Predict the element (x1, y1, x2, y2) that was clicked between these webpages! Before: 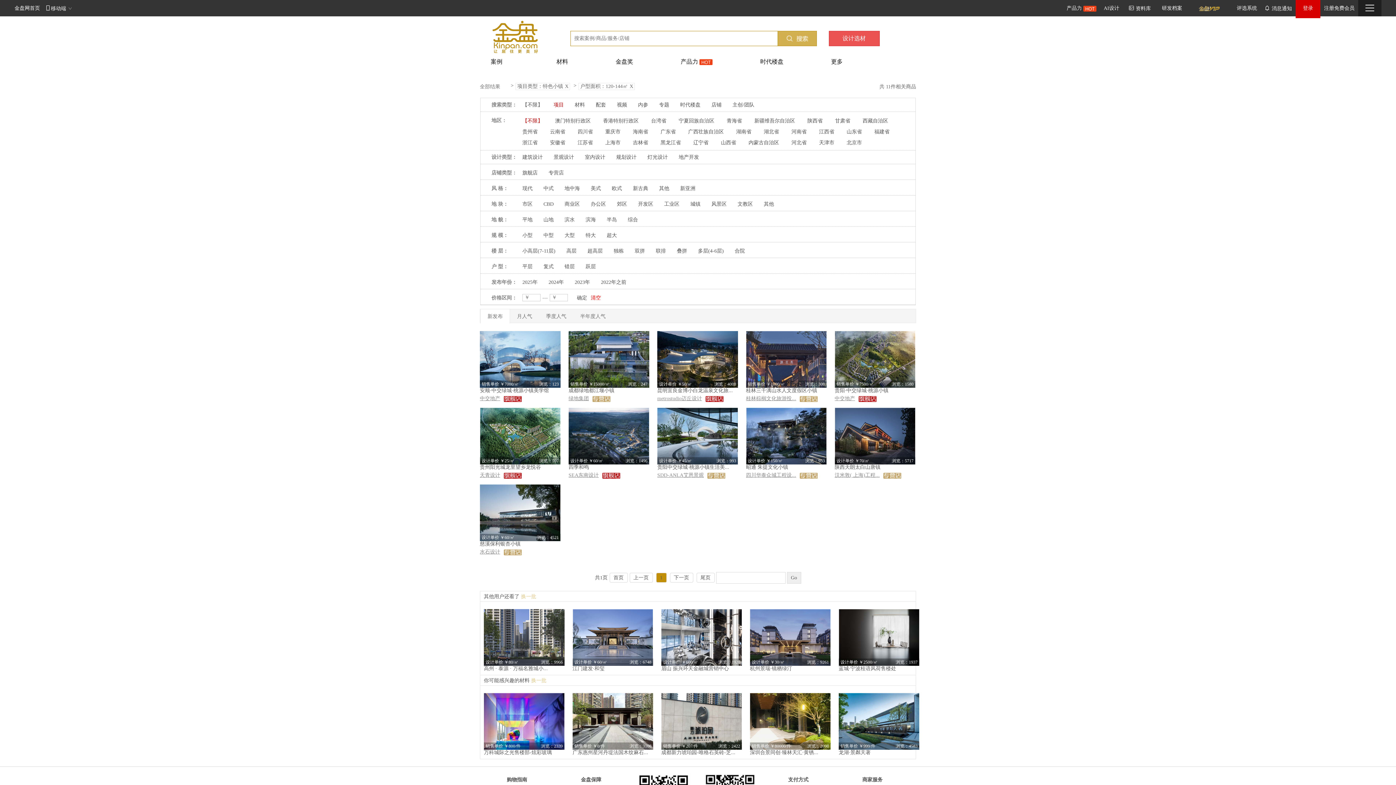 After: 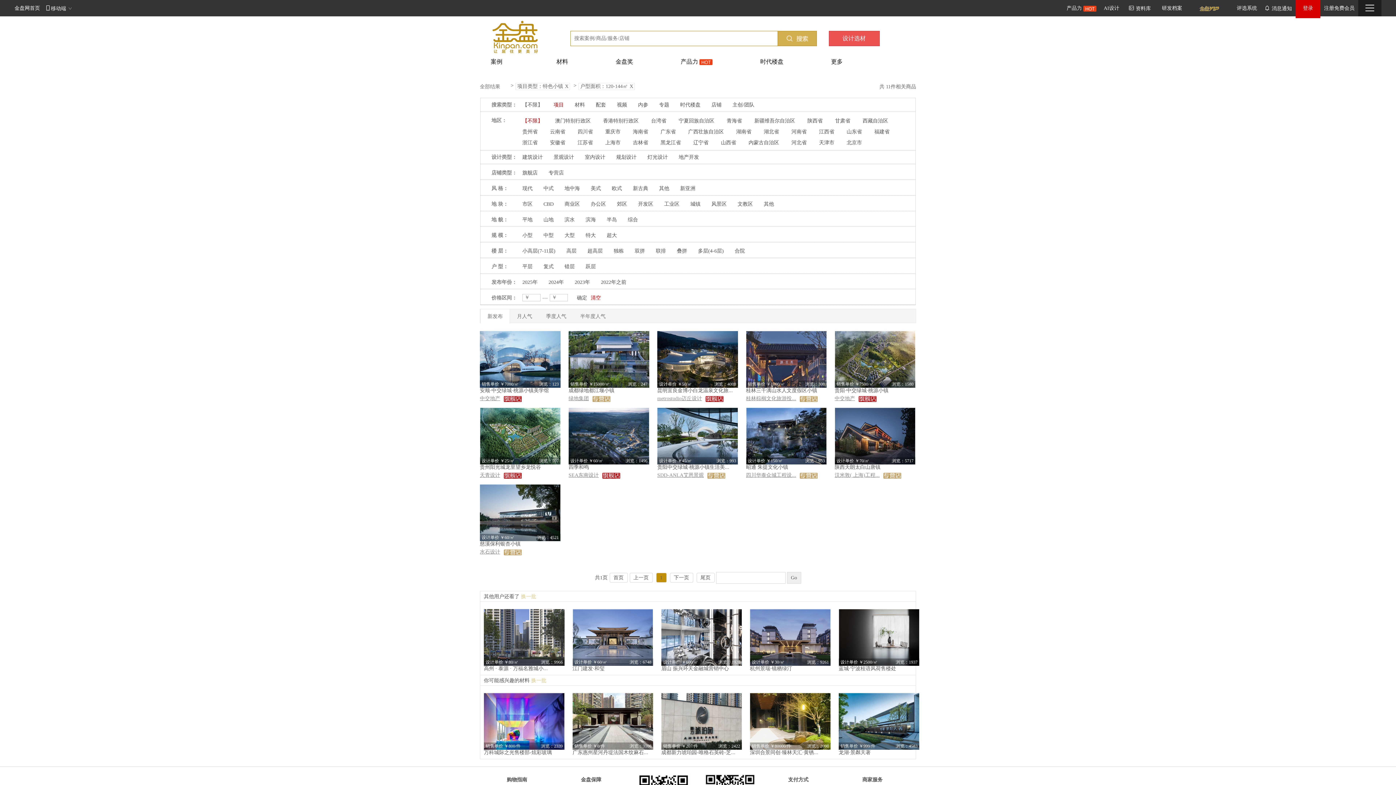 Action: label: 眉山 振兴环天金融城营销中心 bbox: (661, 666, 729, 671)